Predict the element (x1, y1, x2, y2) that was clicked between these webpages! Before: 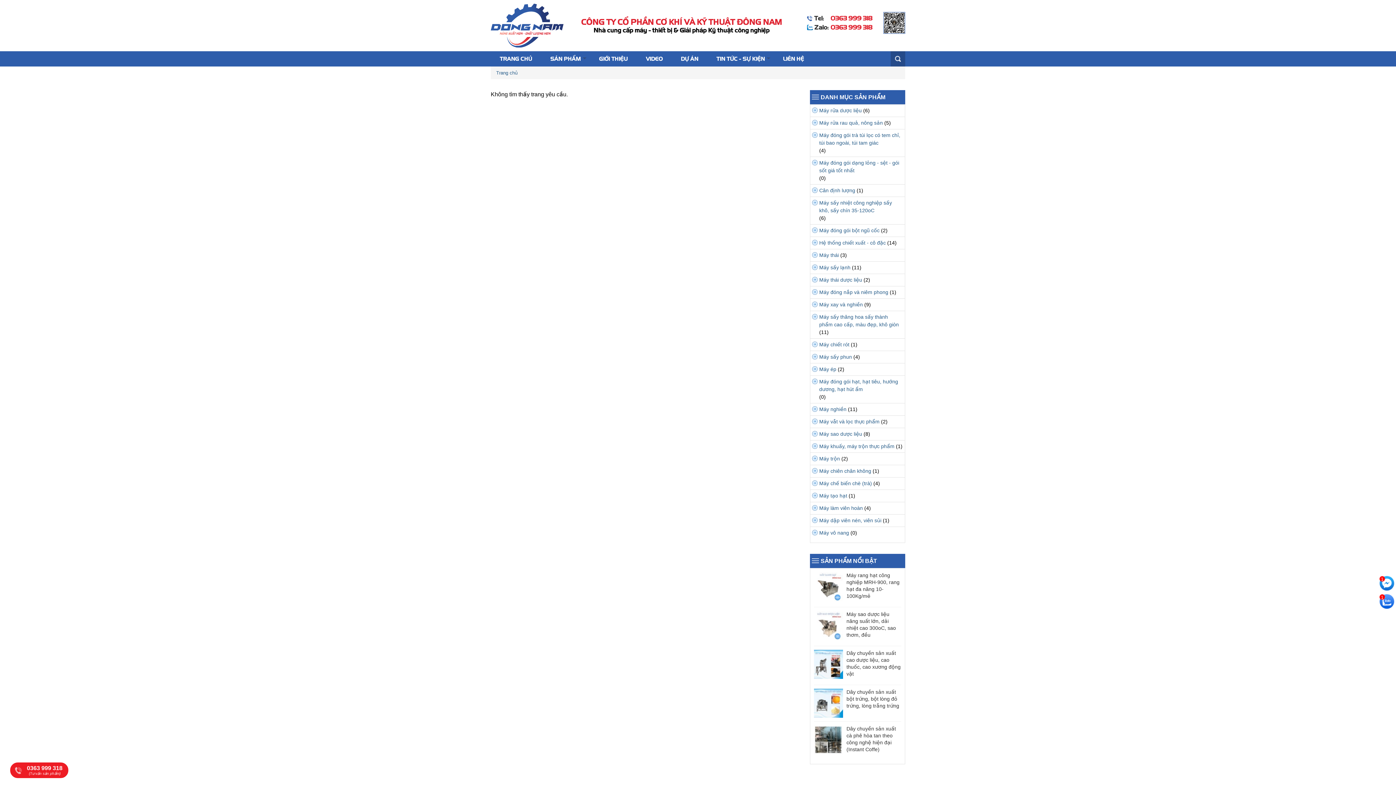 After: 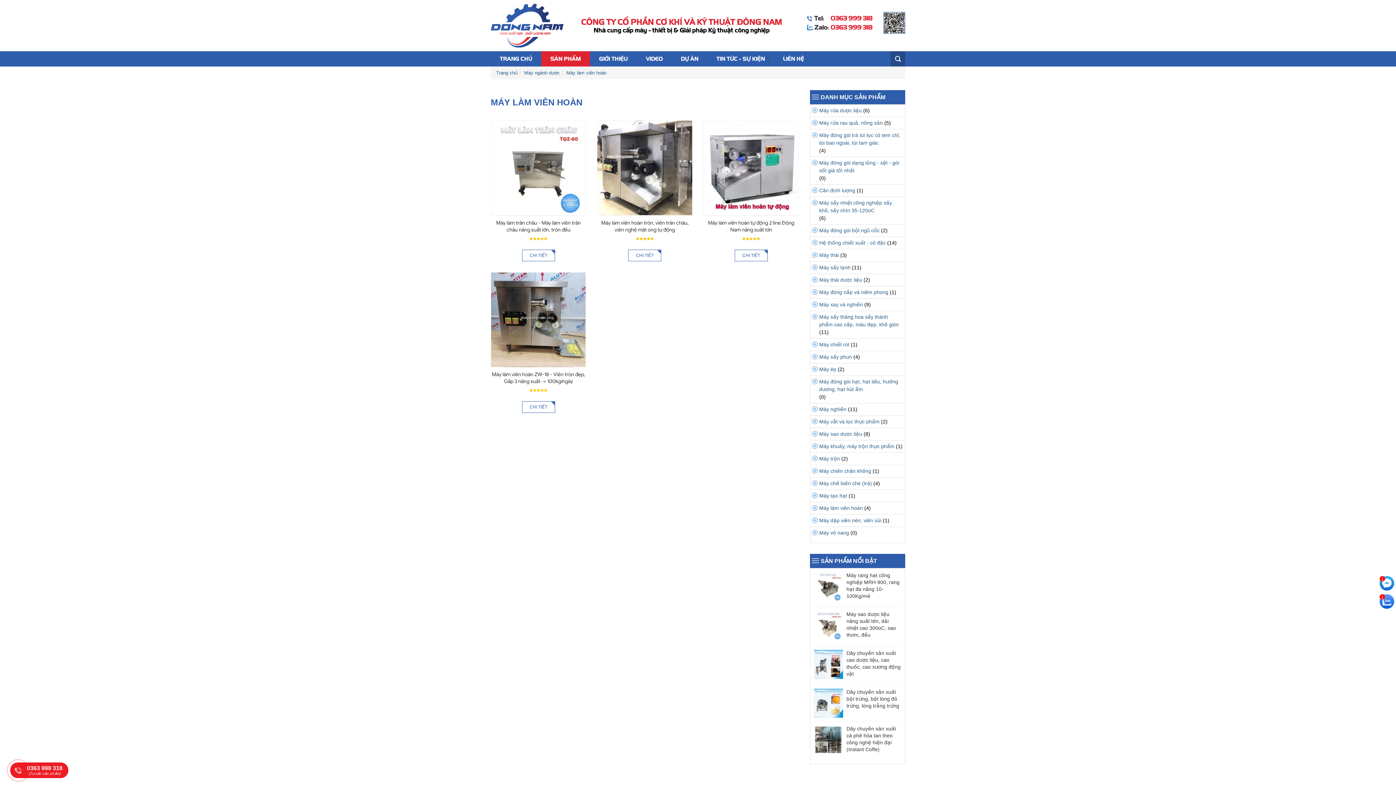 Action: bbox: (819, 504, 863, 512) label: Máy làm viên hoàn